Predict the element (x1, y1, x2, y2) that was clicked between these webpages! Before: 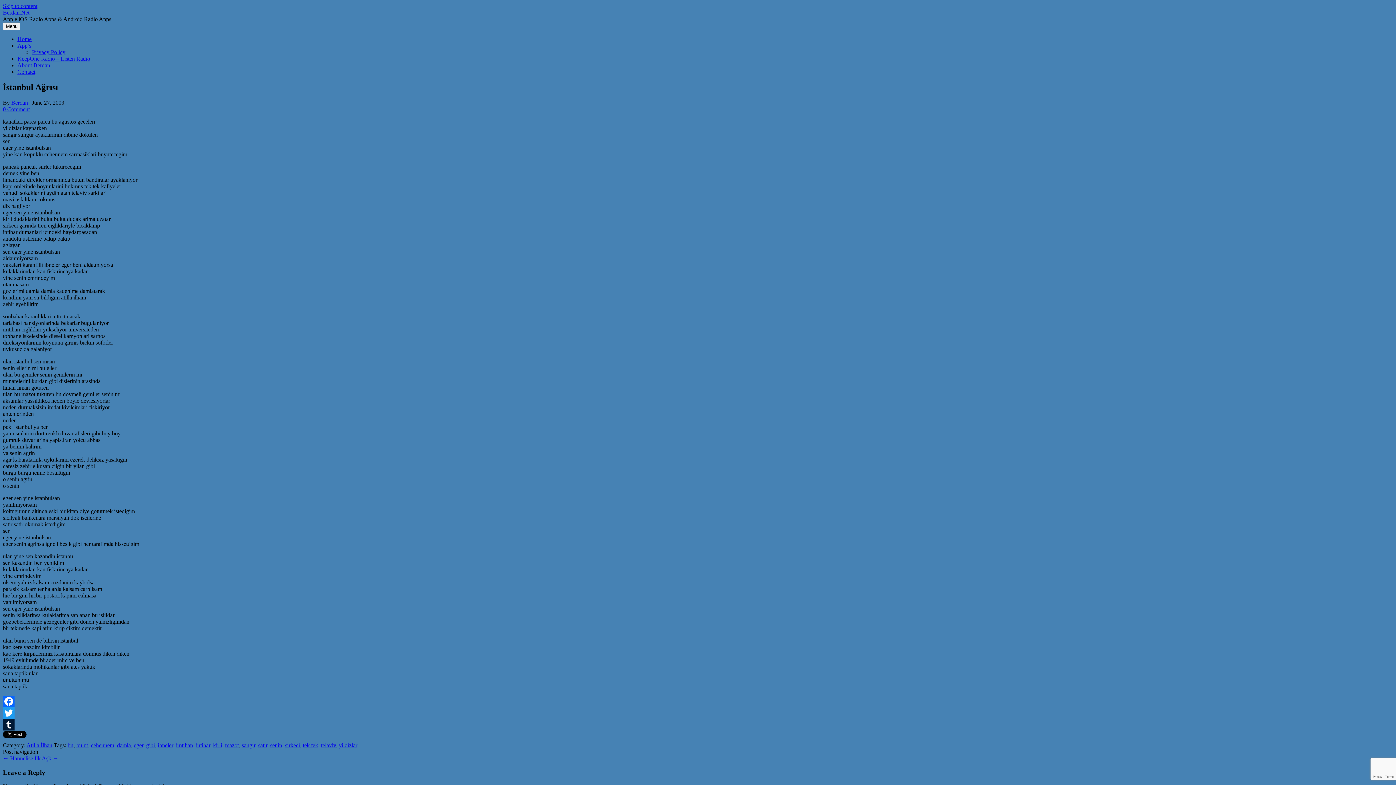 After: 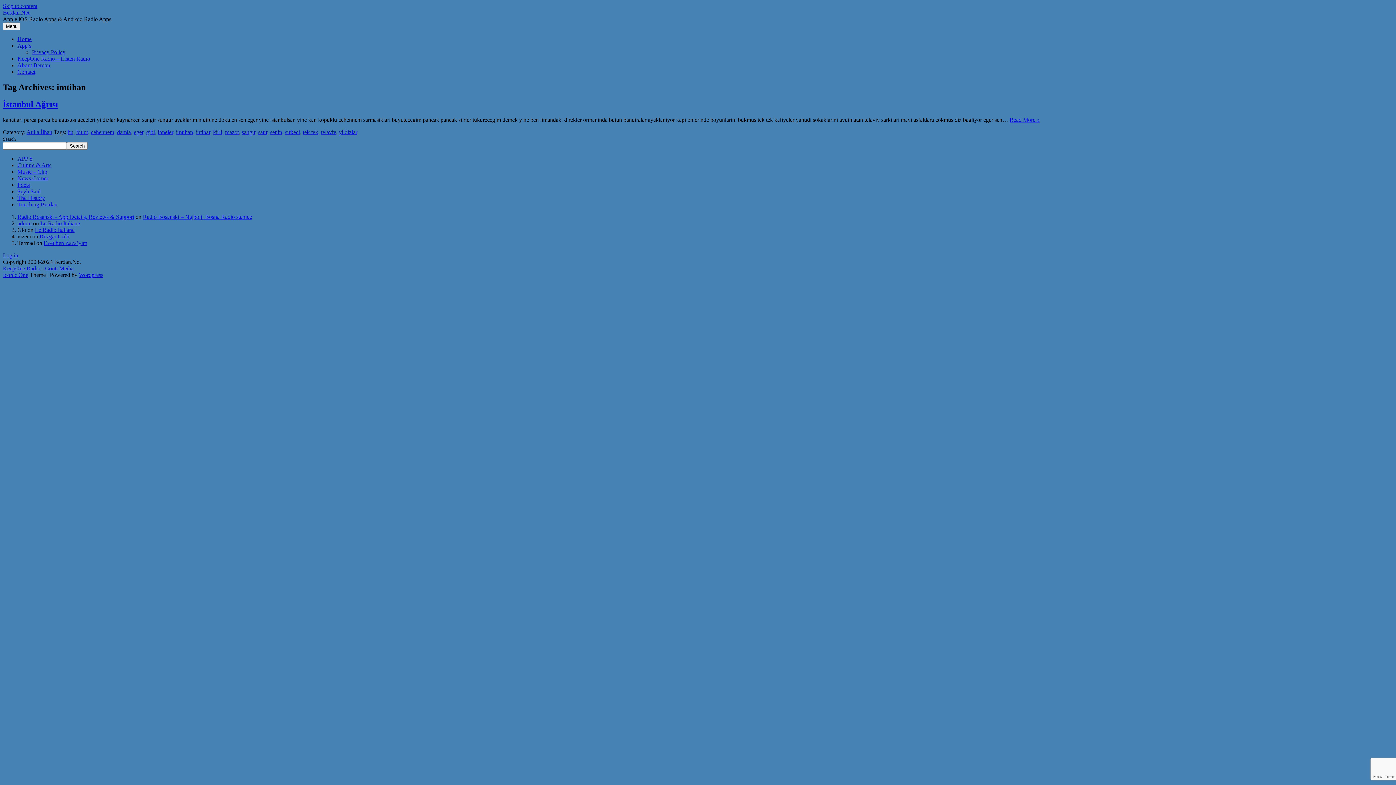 Action: bbox: (176, 742, 193, 748) label: imtihan